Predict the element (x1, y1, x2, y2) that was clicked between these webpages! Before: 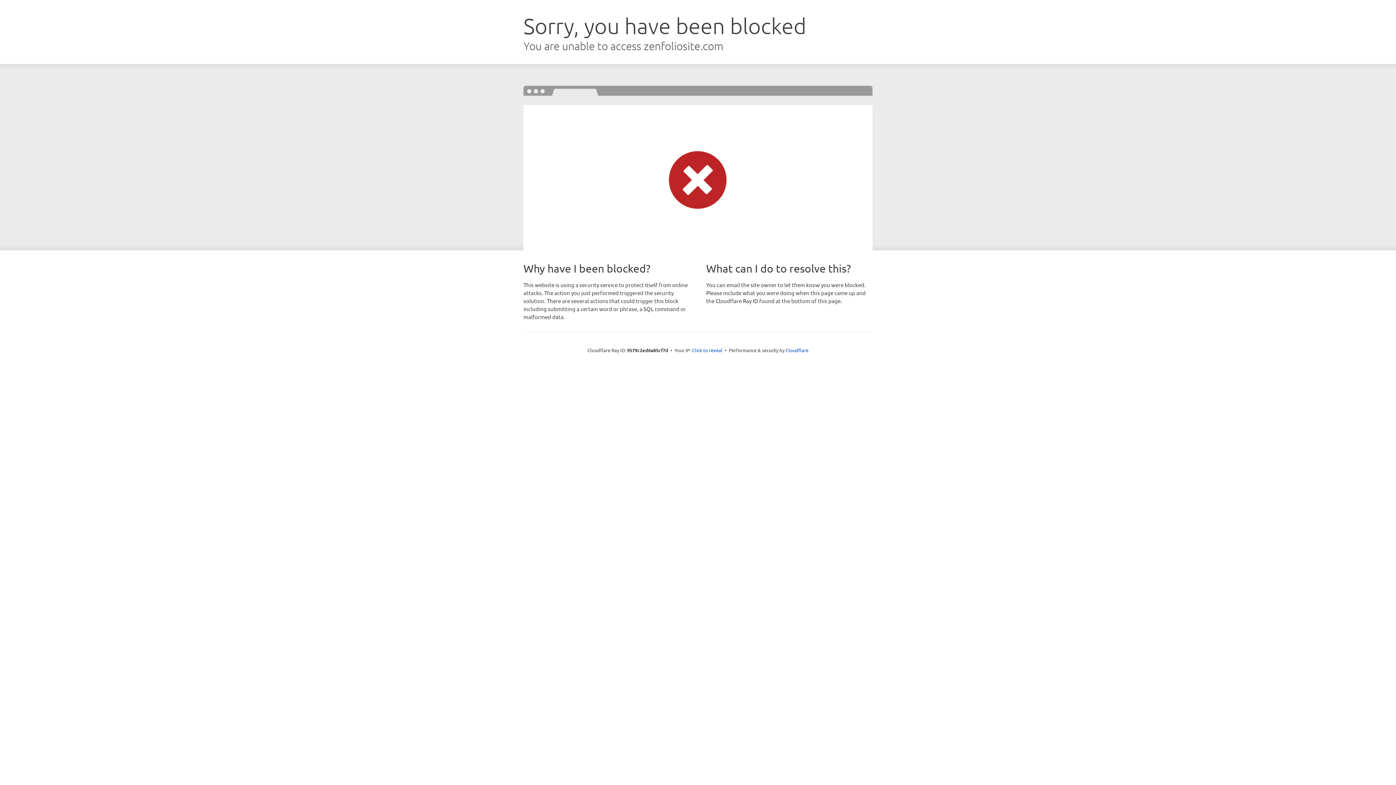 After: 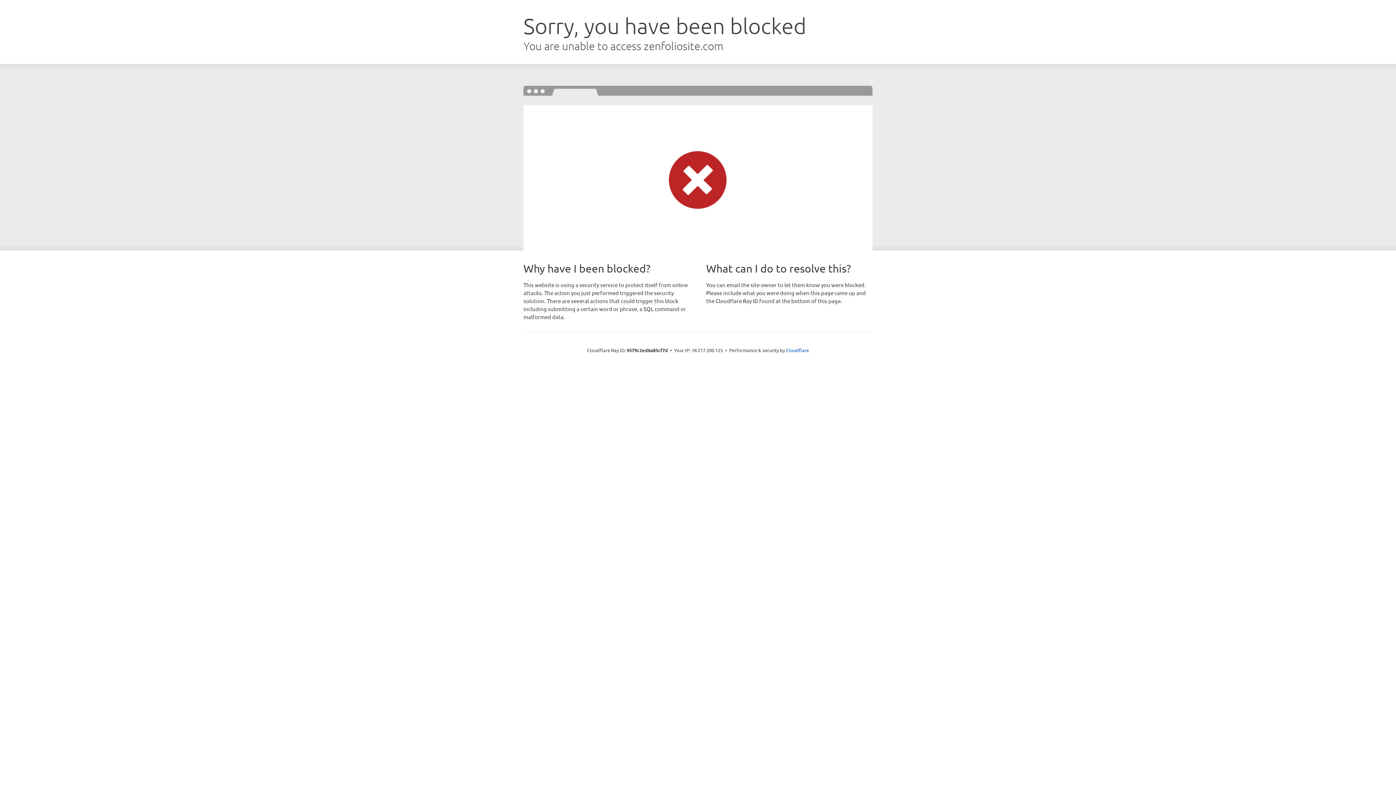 Action: bbox: (692, 346, 722, 353) label: Click to reveal